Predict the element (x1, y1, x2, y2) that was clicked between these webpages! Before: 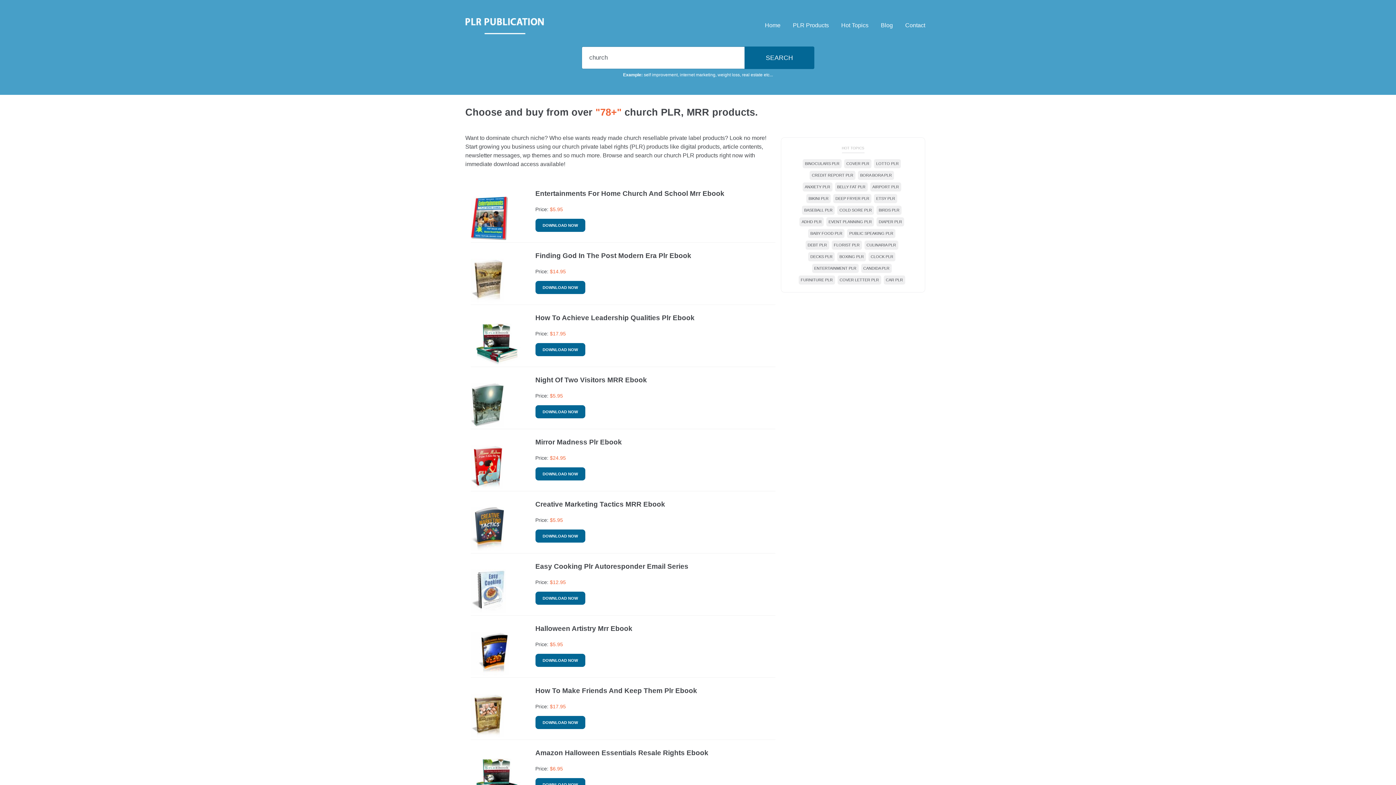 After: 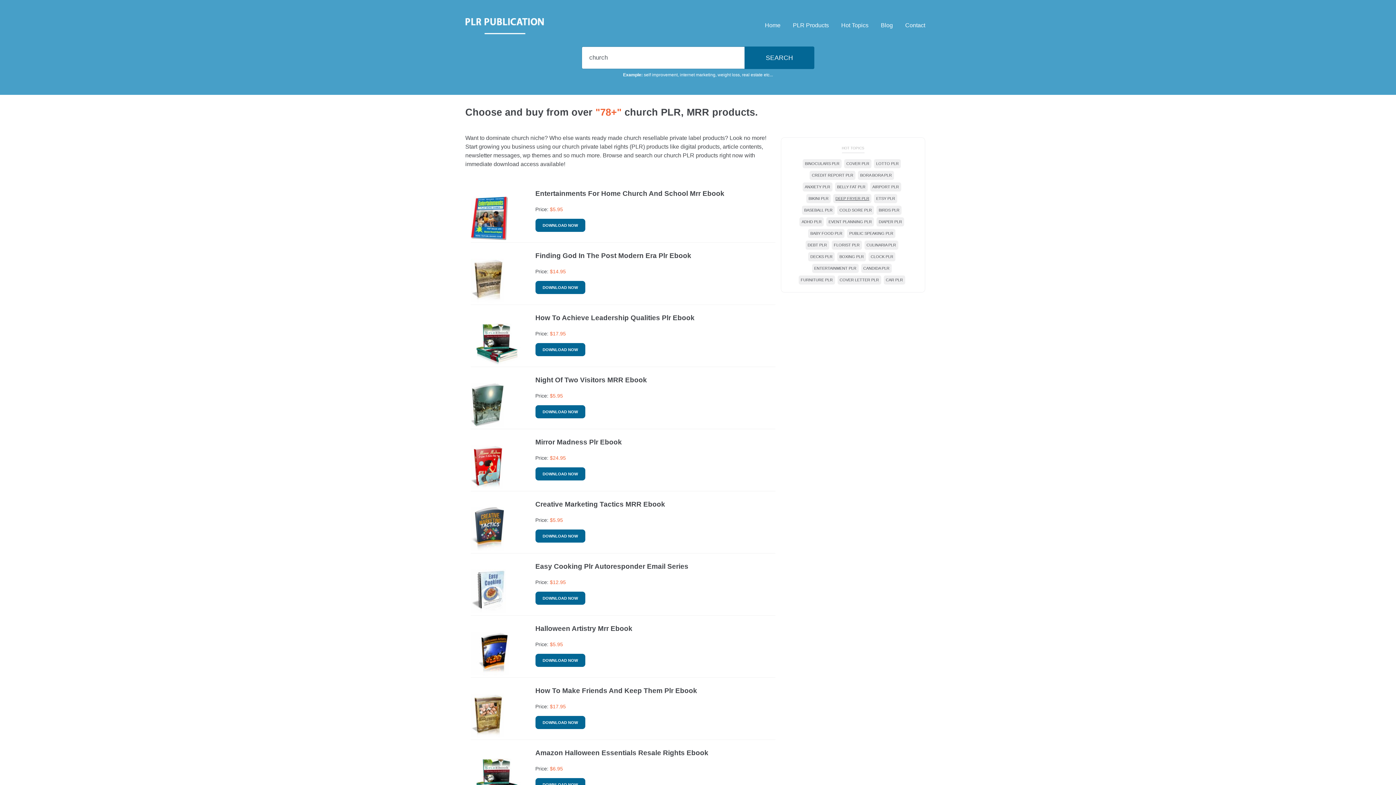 Action: bbox: (833, 194, 871, 203) label: DEEP FRYER PLR